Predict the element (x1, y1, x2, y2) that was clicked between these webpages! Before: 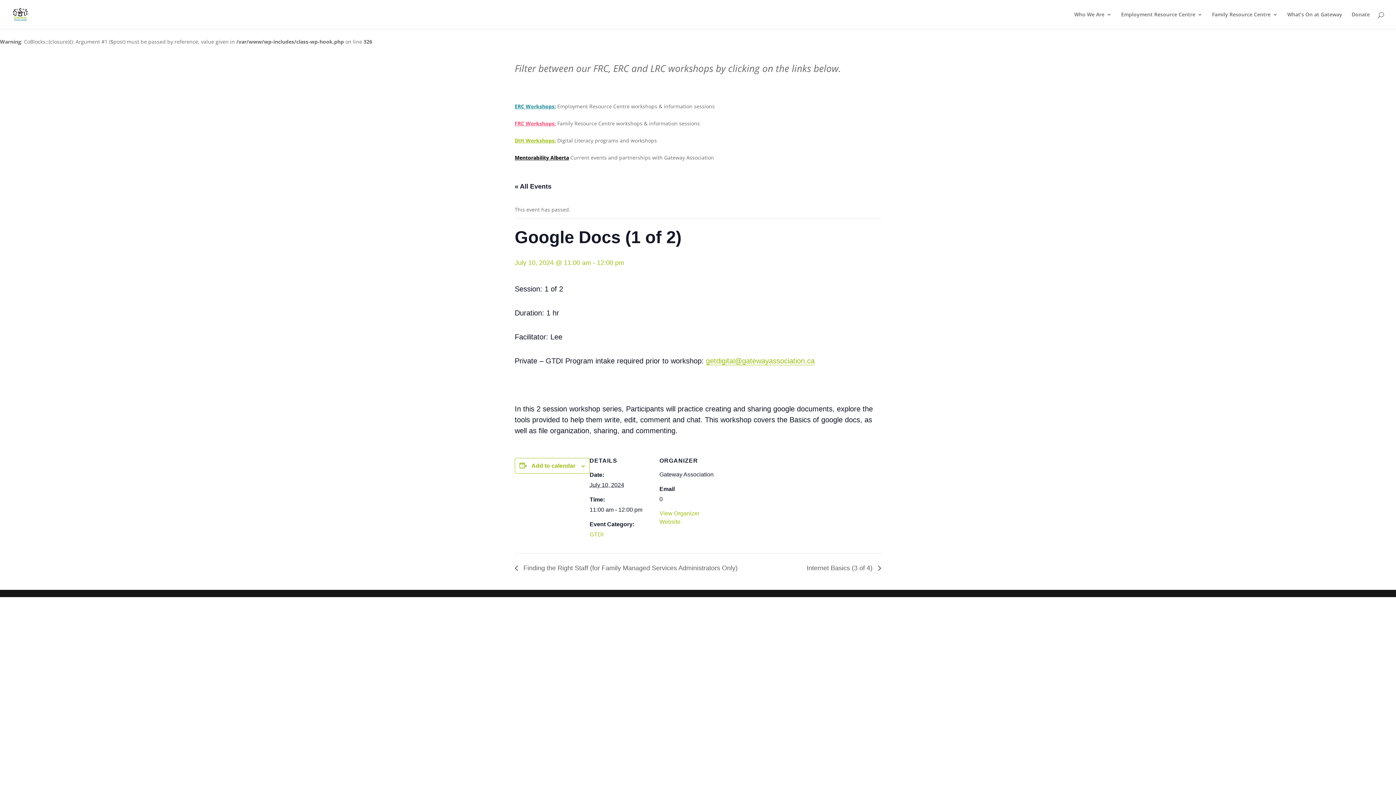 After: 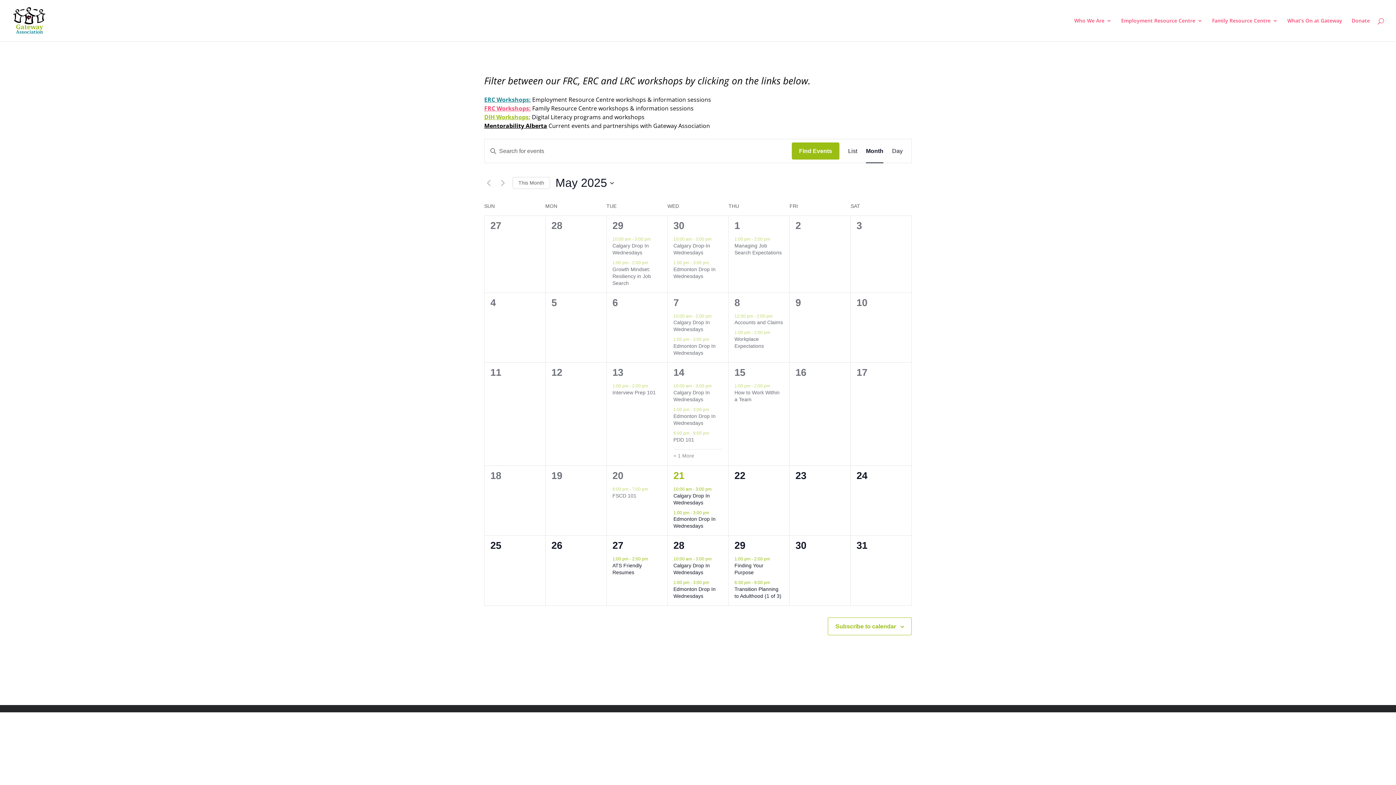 Action: label: « All Events bbox: (514, 182, 551, 190)